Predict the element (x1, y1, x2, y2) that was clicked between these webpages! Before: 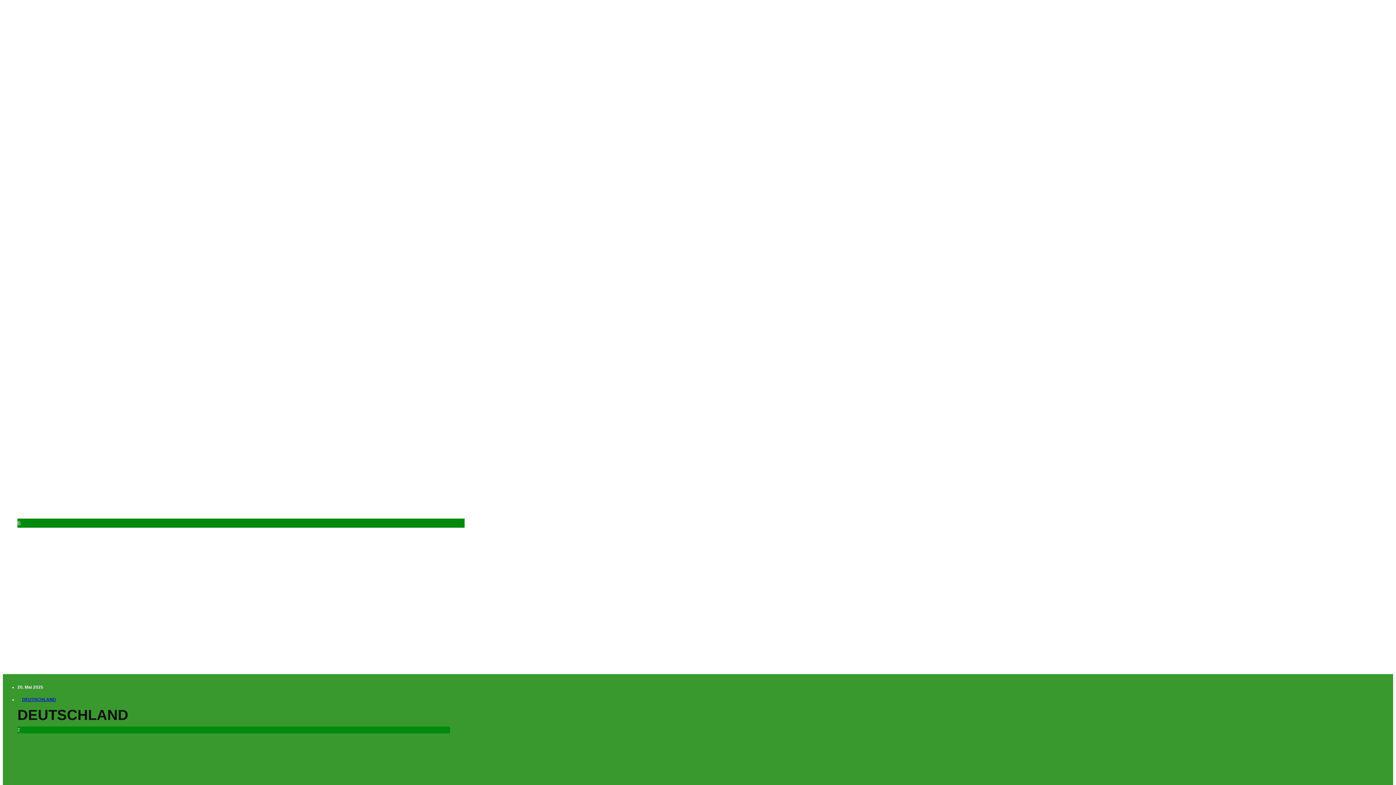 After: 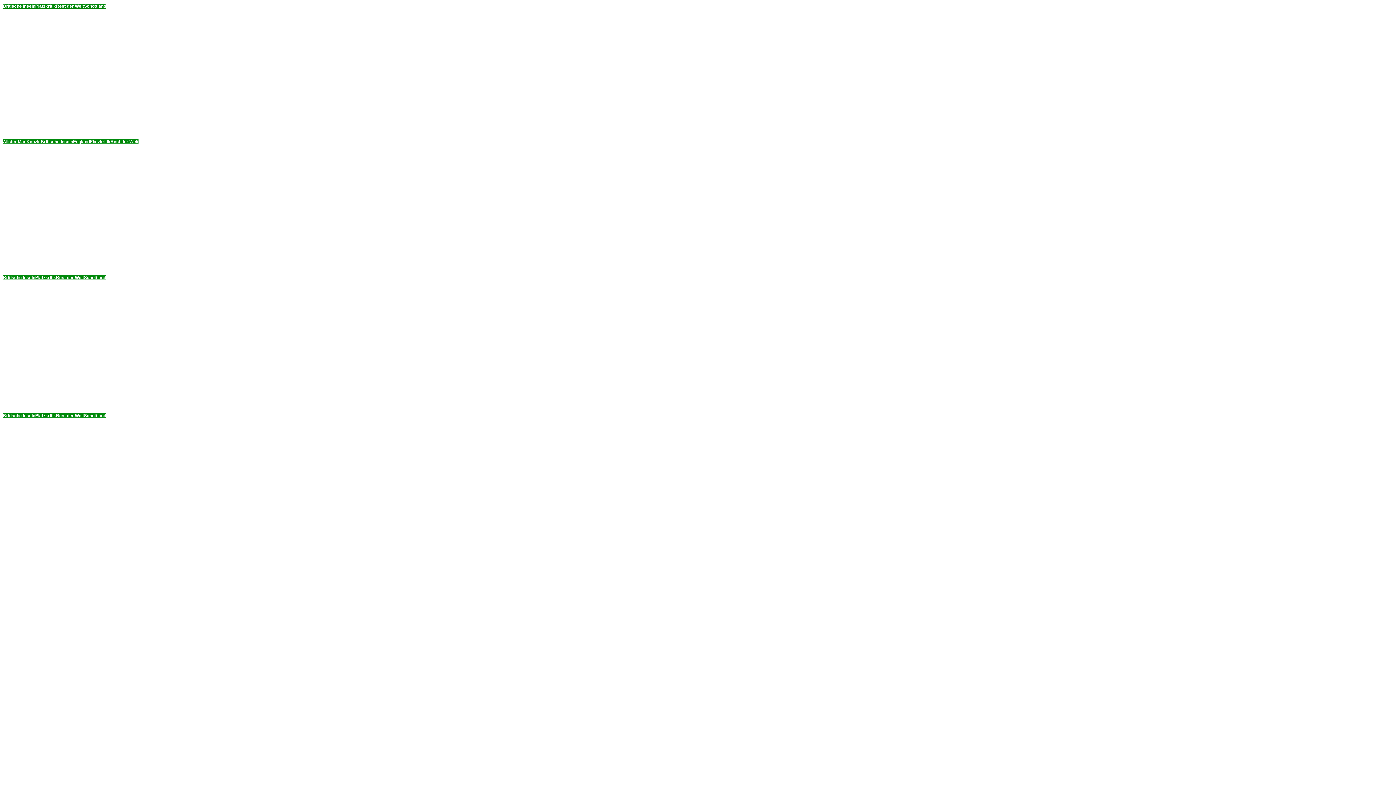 Action: bbox: (2, 120, 584, 126)